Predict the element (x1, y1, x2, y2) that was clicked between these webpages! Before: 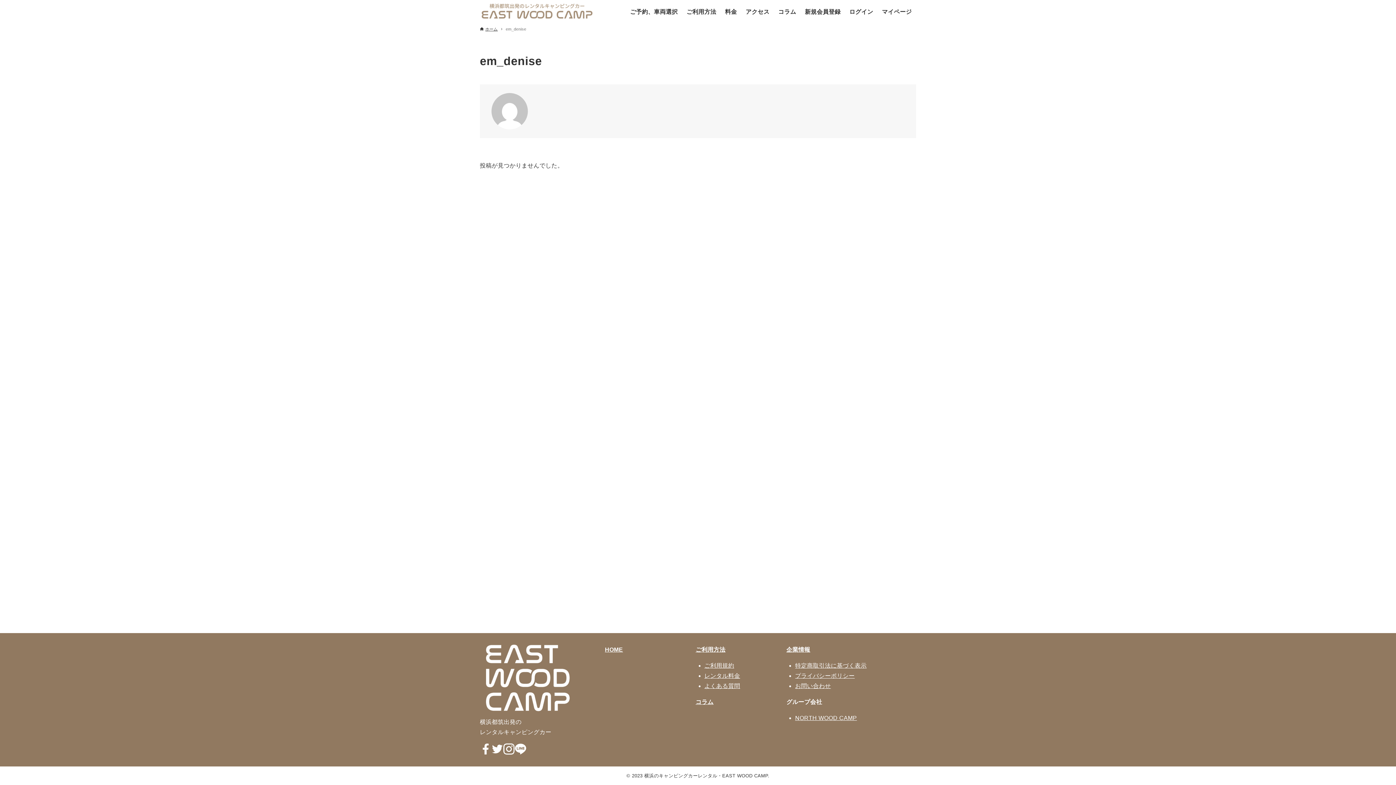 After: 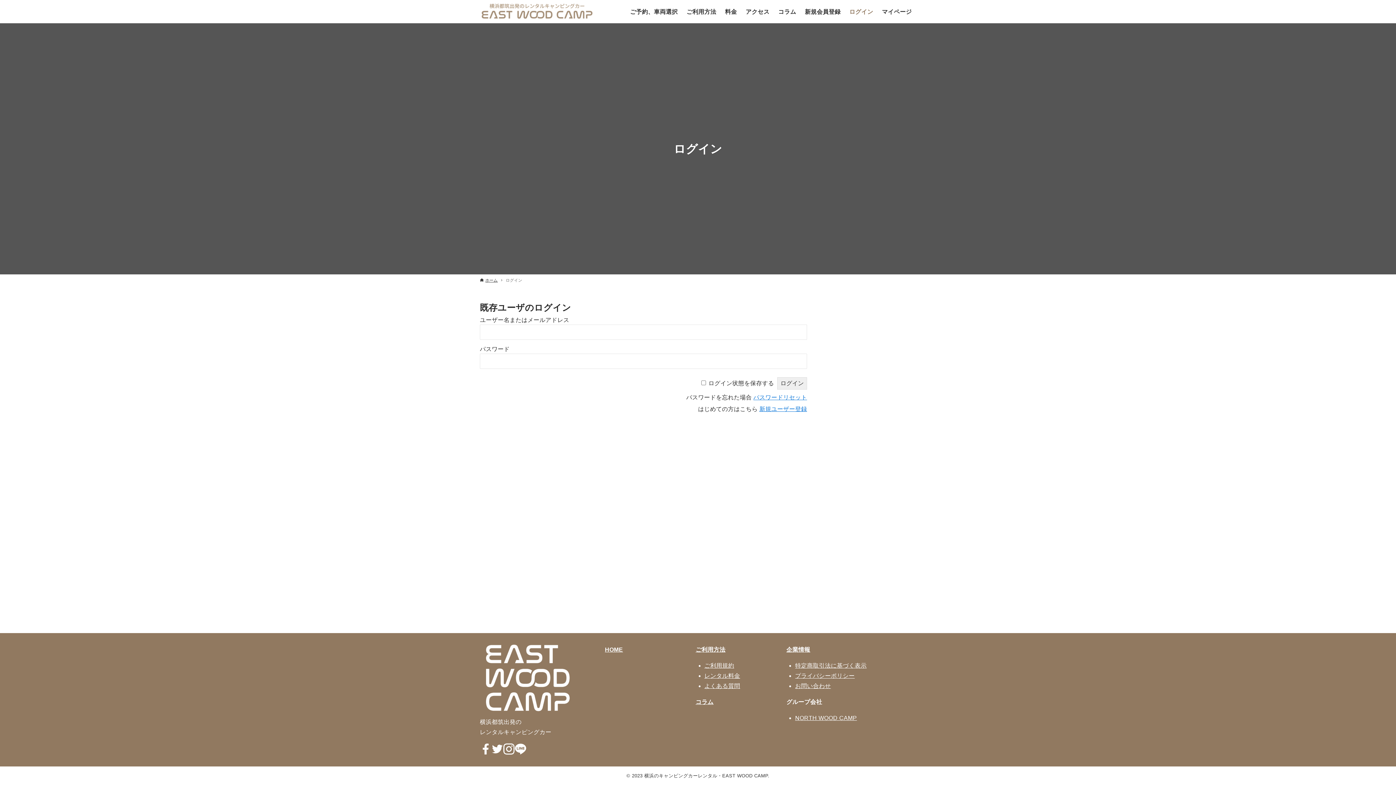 Action: bbox: (845, 0, 877, 23) label: ログイン